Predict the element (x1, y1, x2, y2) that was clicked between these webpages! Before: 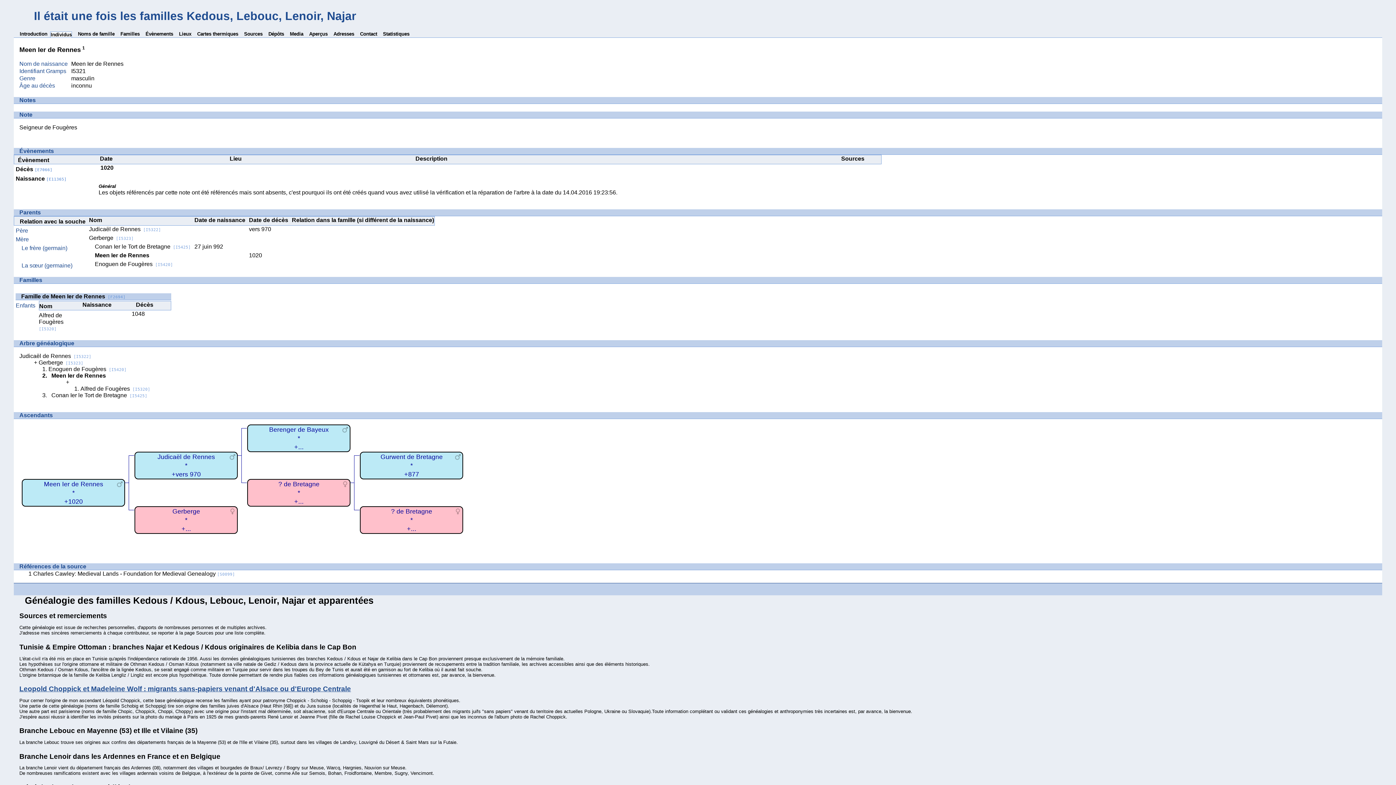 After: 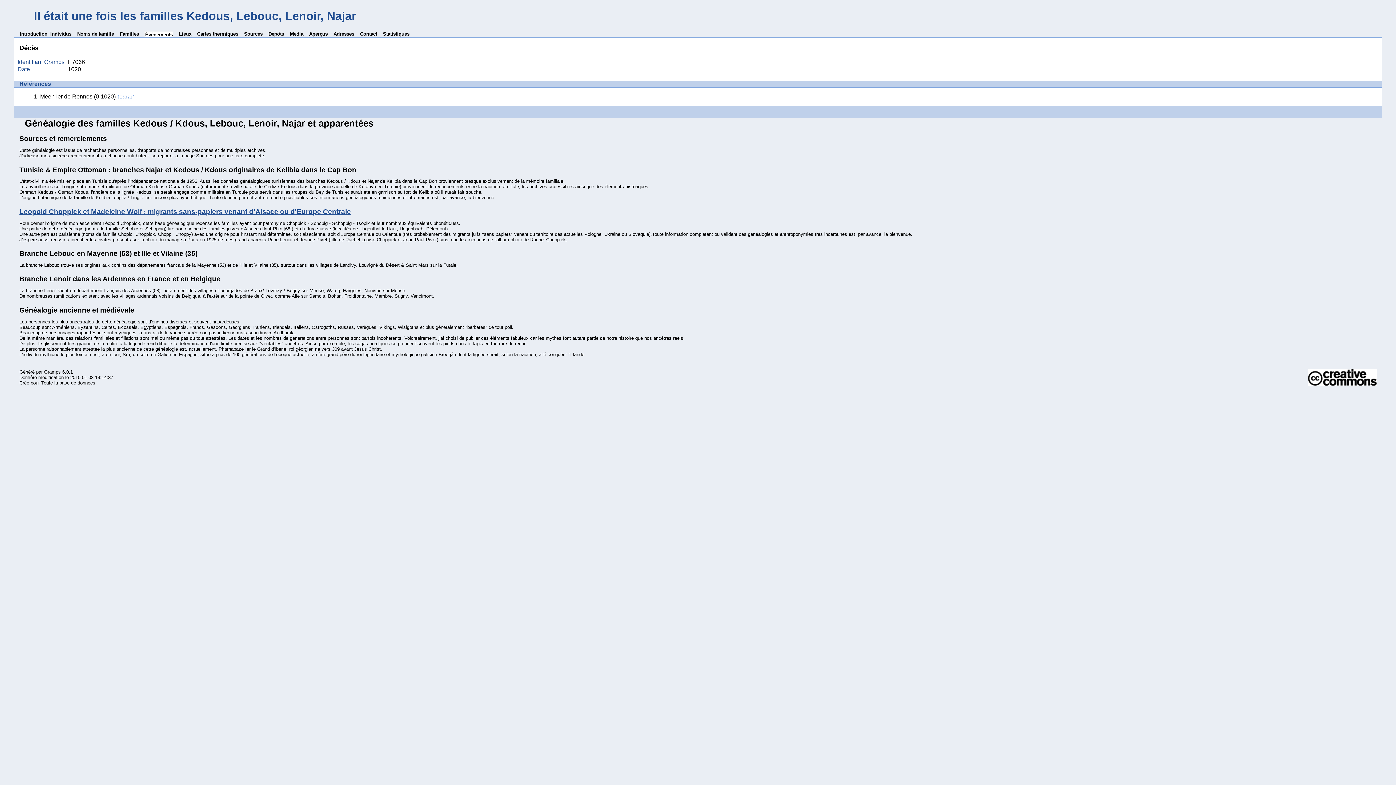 Action: label: Décès [E7066] bbox: (15, 166, 52, 172)